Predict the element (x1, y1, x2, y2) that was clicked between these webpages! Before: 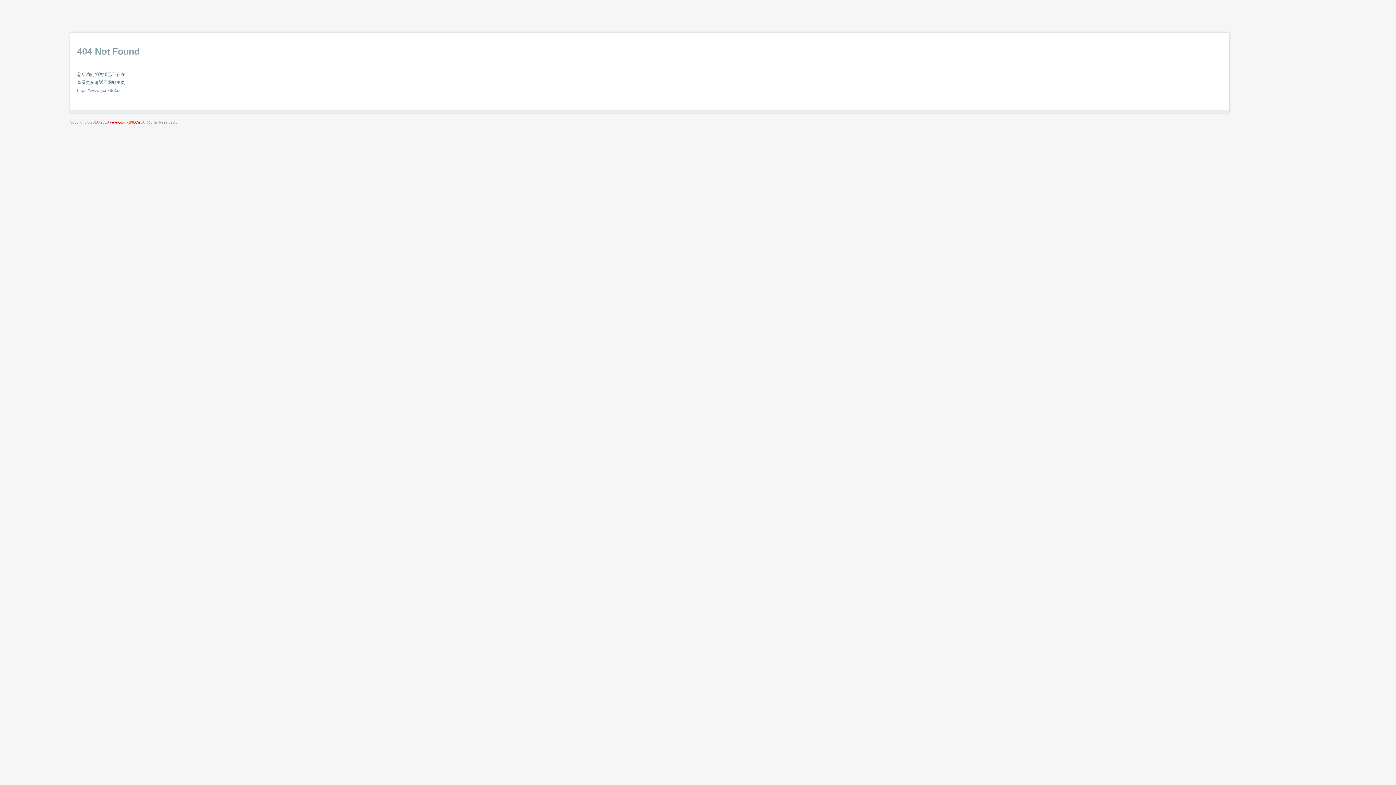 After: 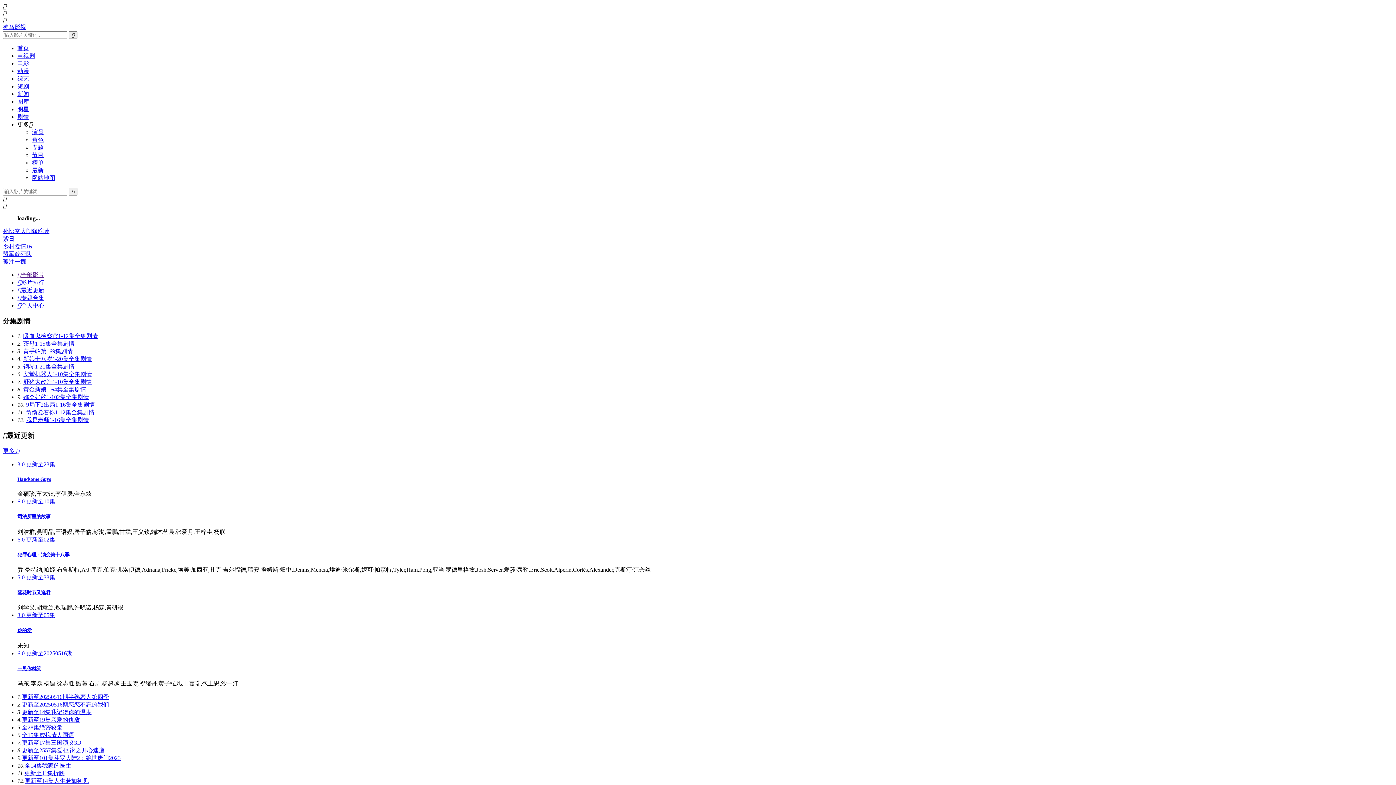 Action: bbox: (77, 88, 121, 93) label: https://www.gxnxt88.cn